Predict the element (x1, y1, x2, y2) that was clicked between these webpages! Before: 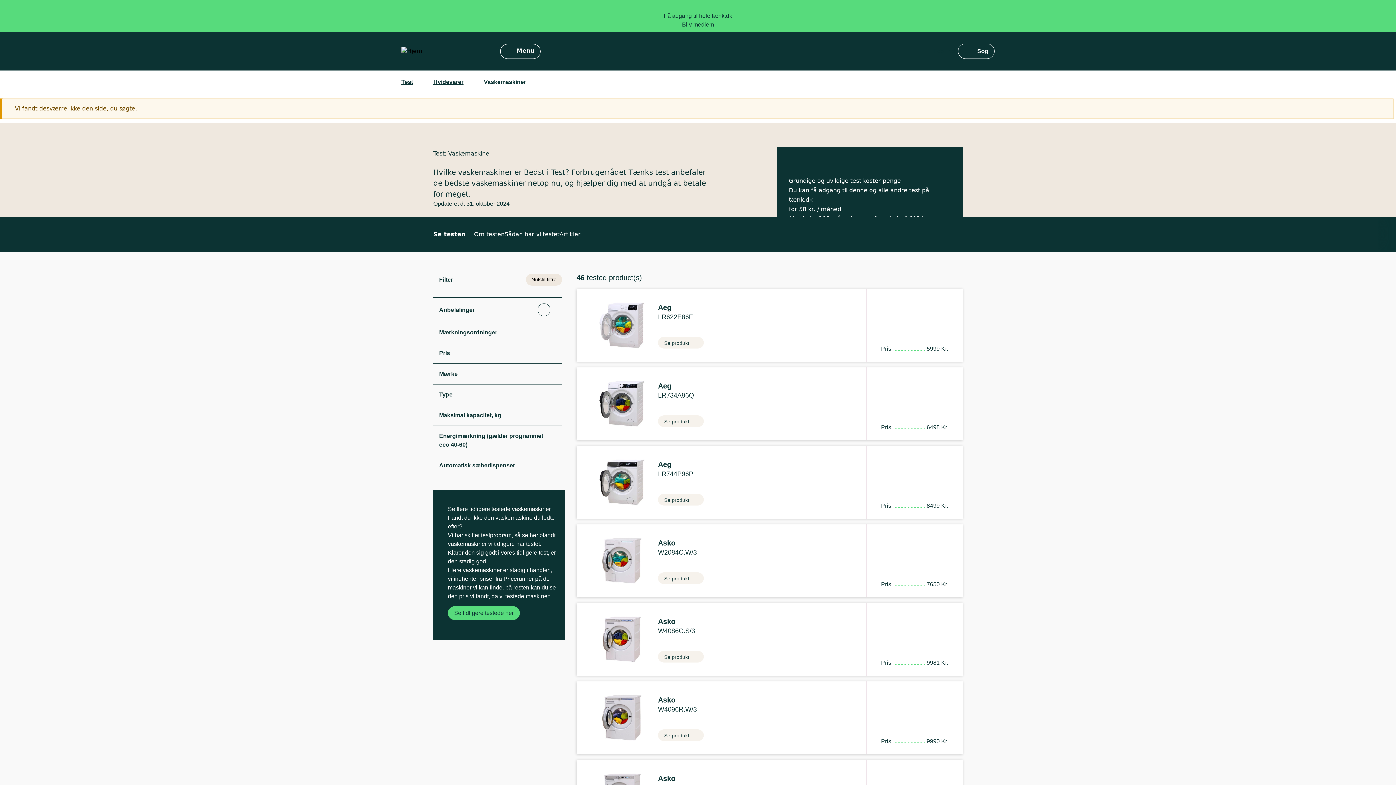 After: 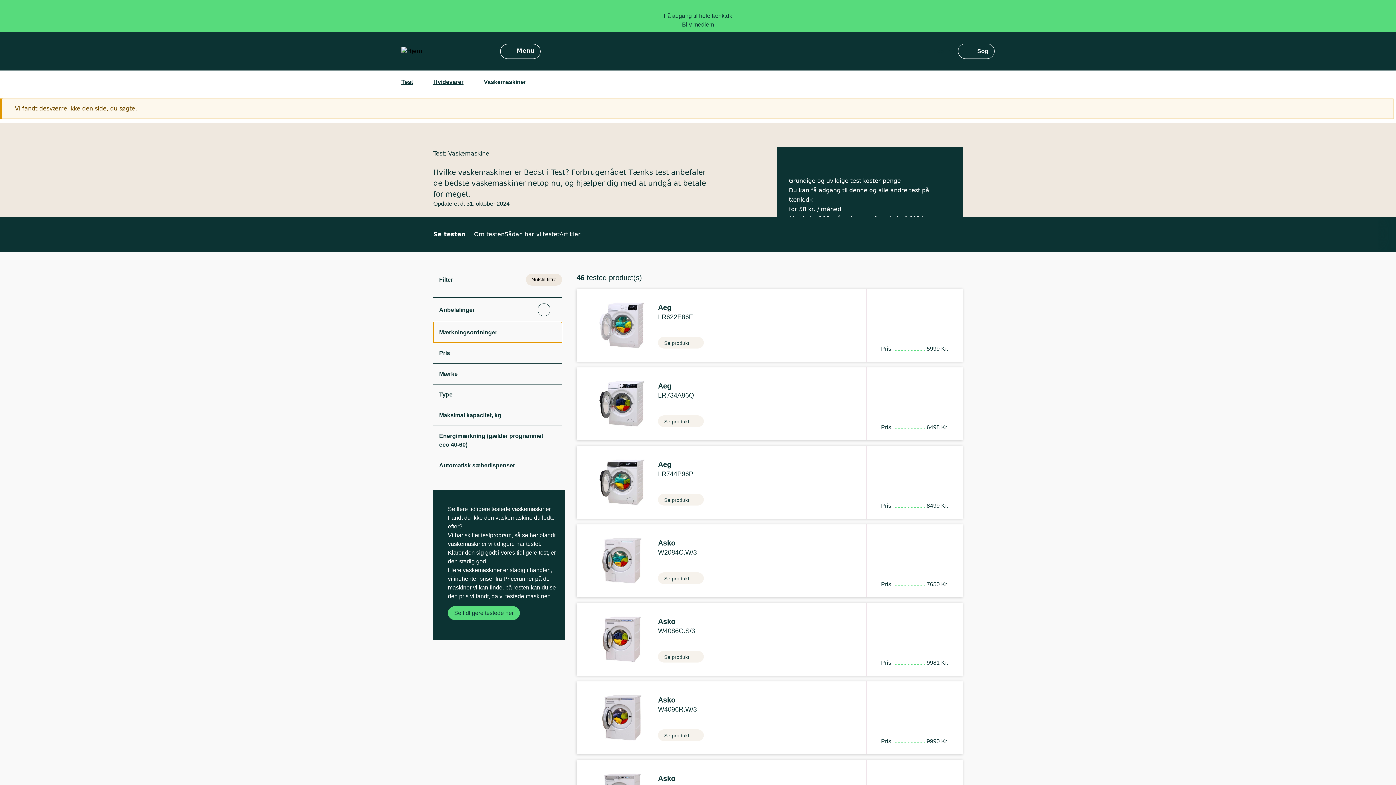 Action: label: expand filter area: Type bbox: (433, 322, 562, 342)